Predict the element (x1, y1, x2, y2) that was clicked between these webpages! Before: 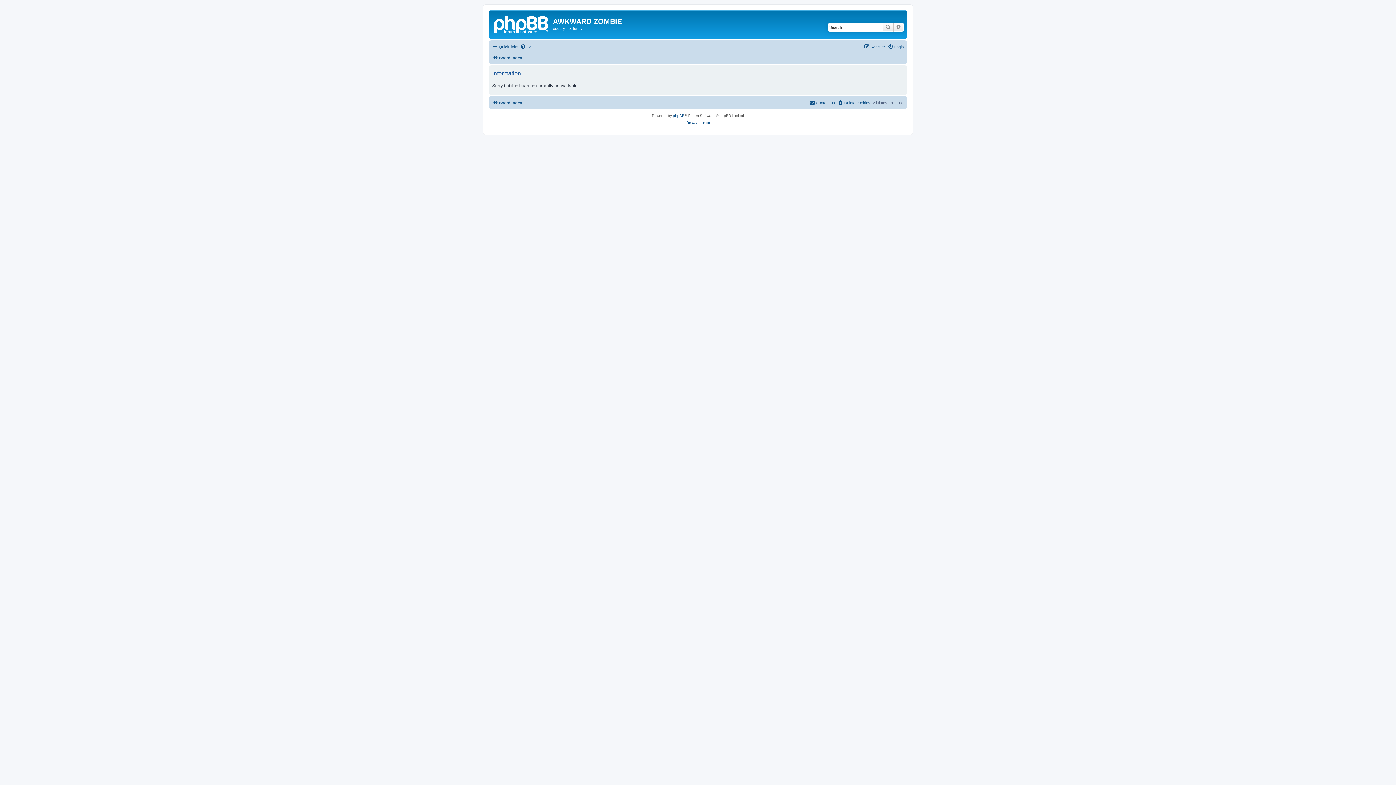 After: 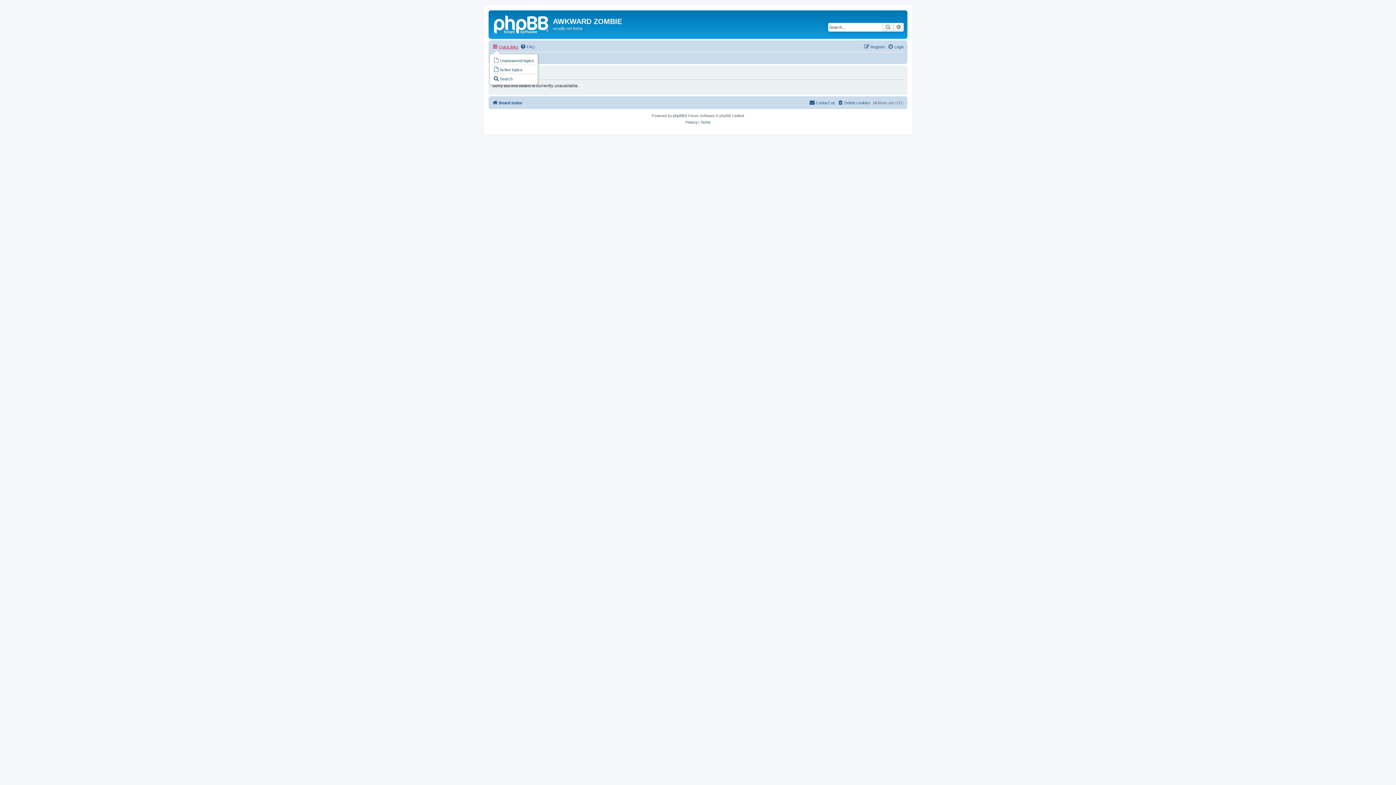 Action: label: Quick links bbox: (492, 42, 518, 51)